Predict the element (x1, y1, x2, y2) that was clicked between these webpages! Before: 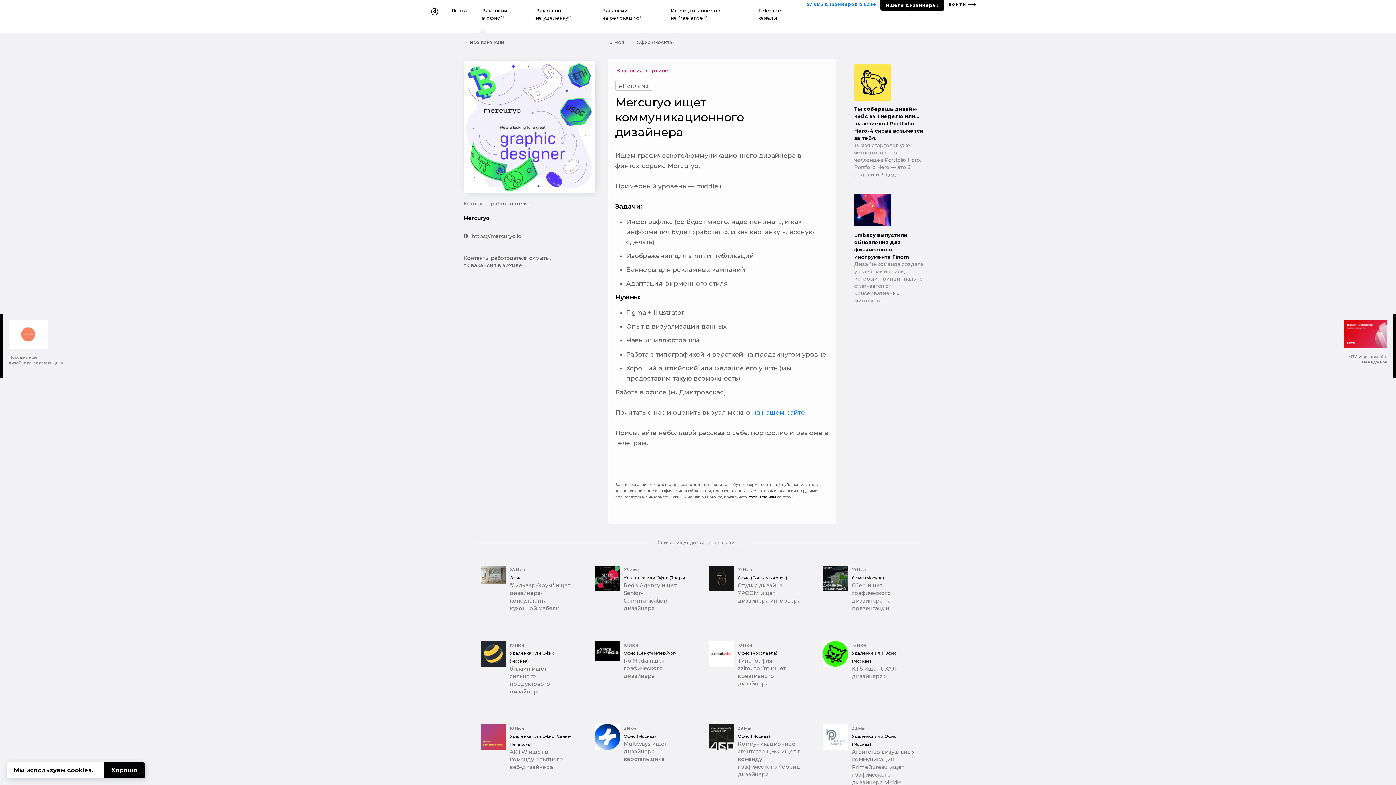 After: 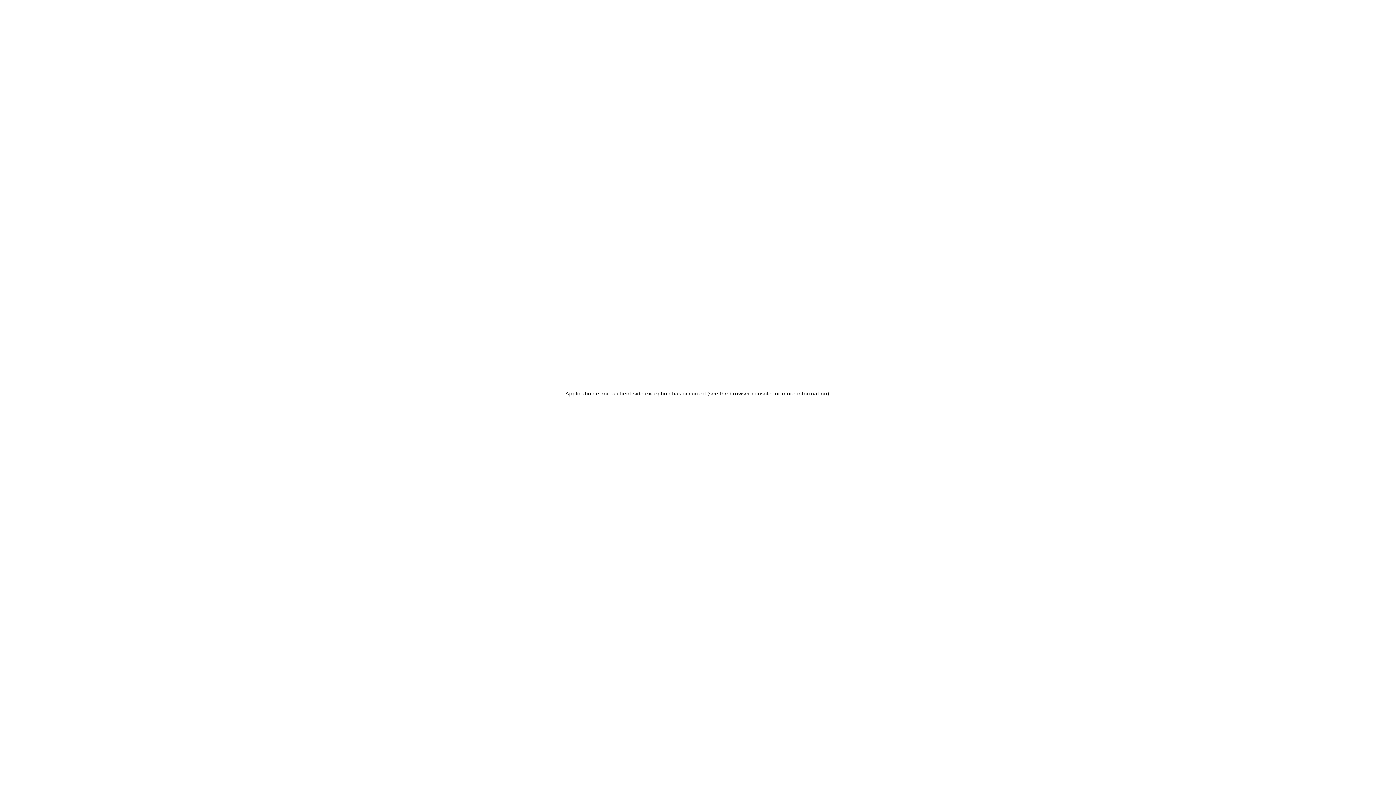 Action: bbox: (463, 232, 595, 239) label: https://mercuryo.io